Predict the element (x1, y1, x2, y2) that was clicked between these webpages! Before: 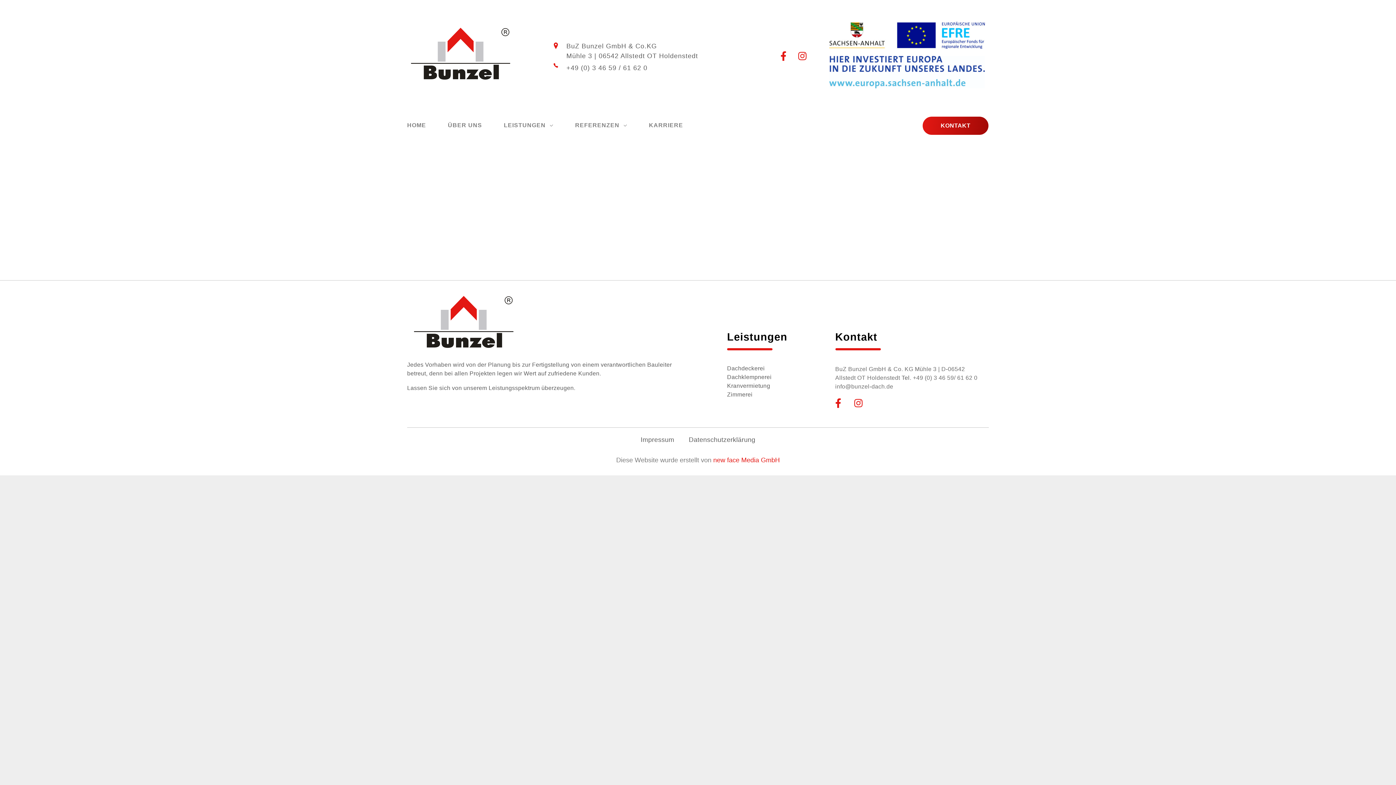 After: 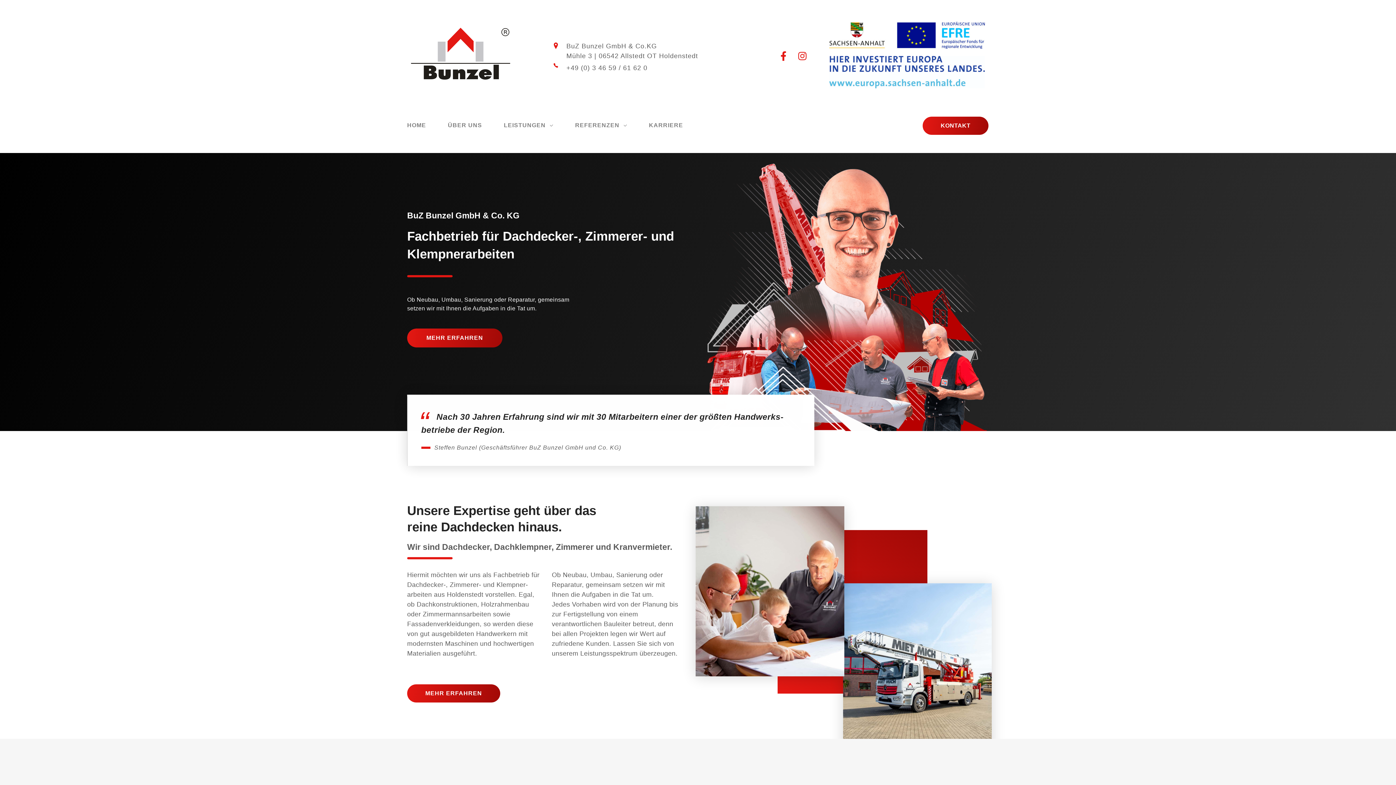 Action: bbox: (407, 121, 448, 129) label: HOME